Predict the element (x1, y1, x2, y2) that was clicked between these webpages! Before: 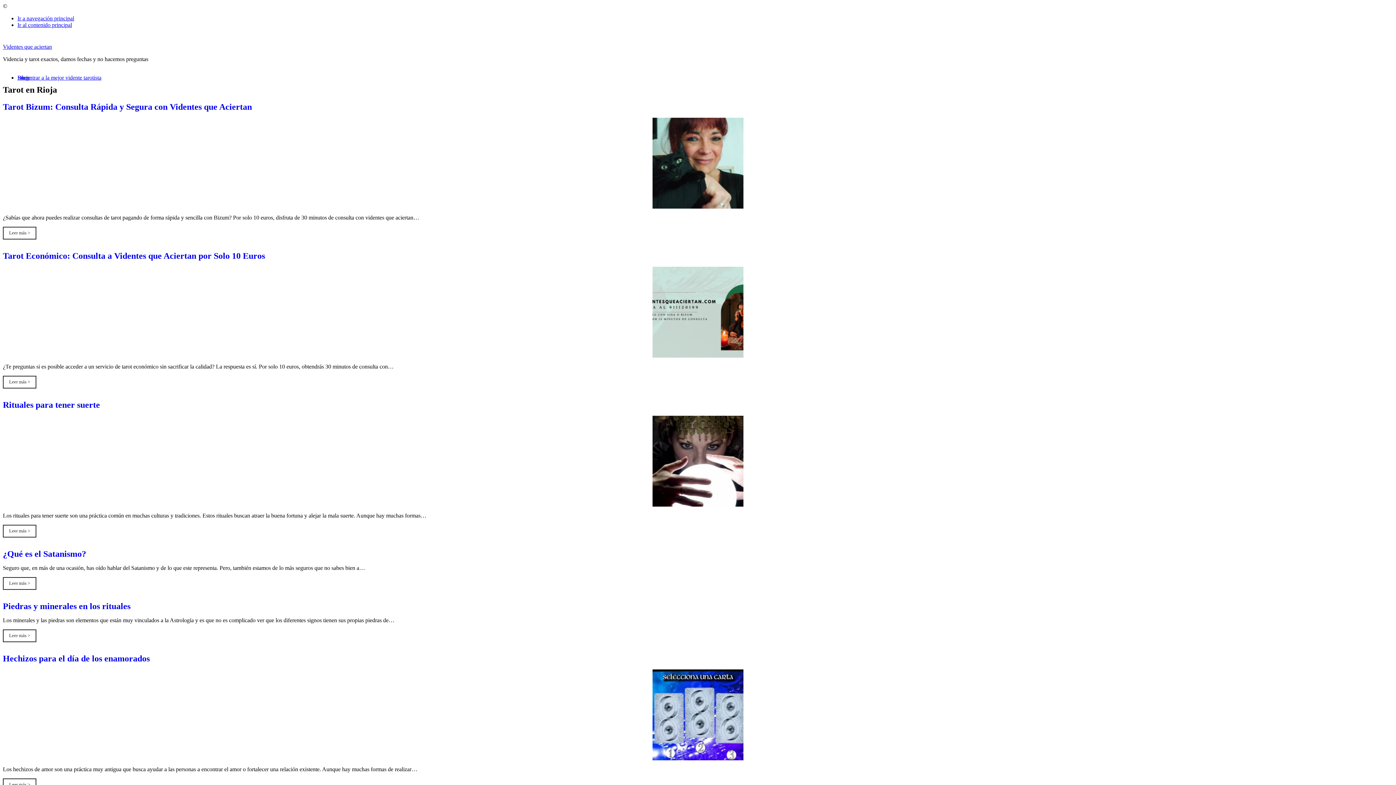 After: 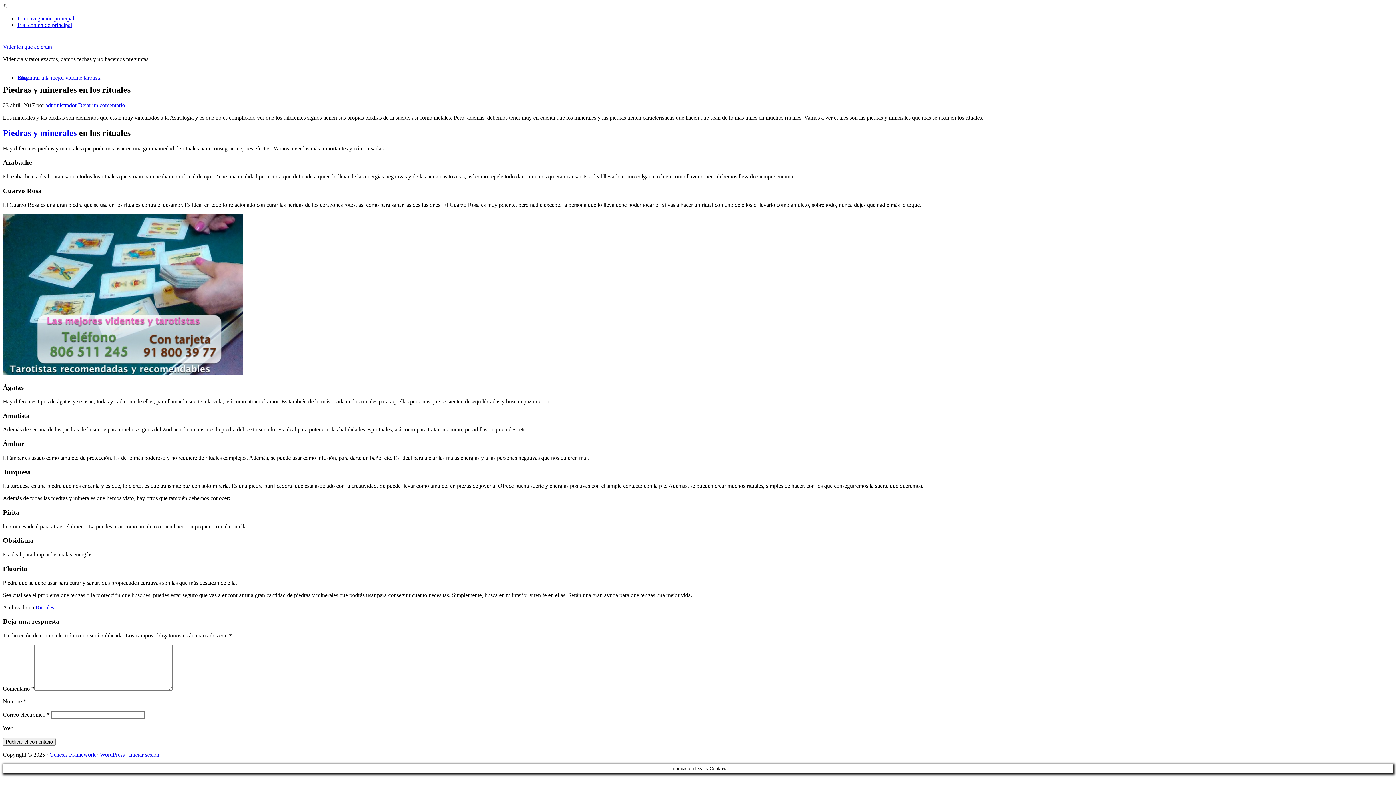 Action: label: Leer más > bbox: (2, 629, 36, 642)